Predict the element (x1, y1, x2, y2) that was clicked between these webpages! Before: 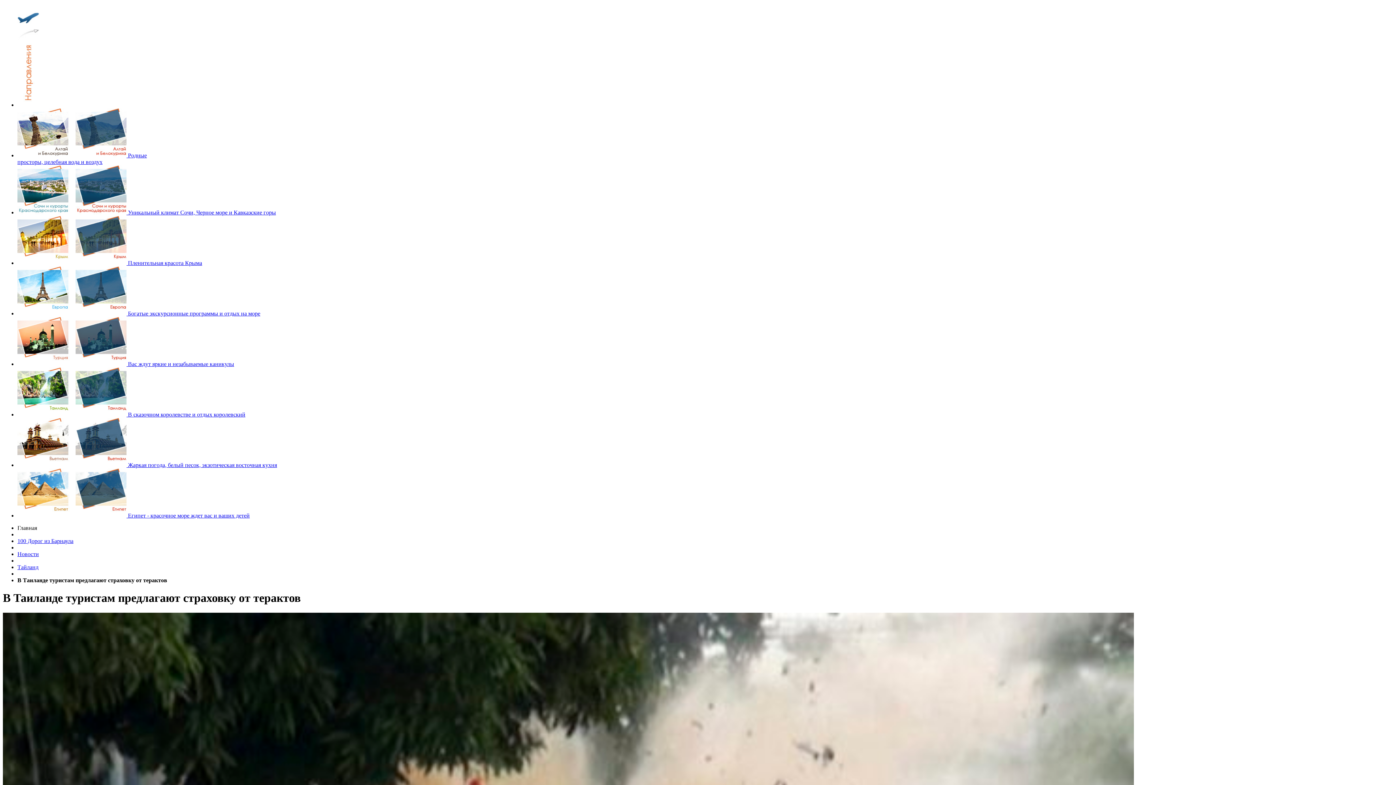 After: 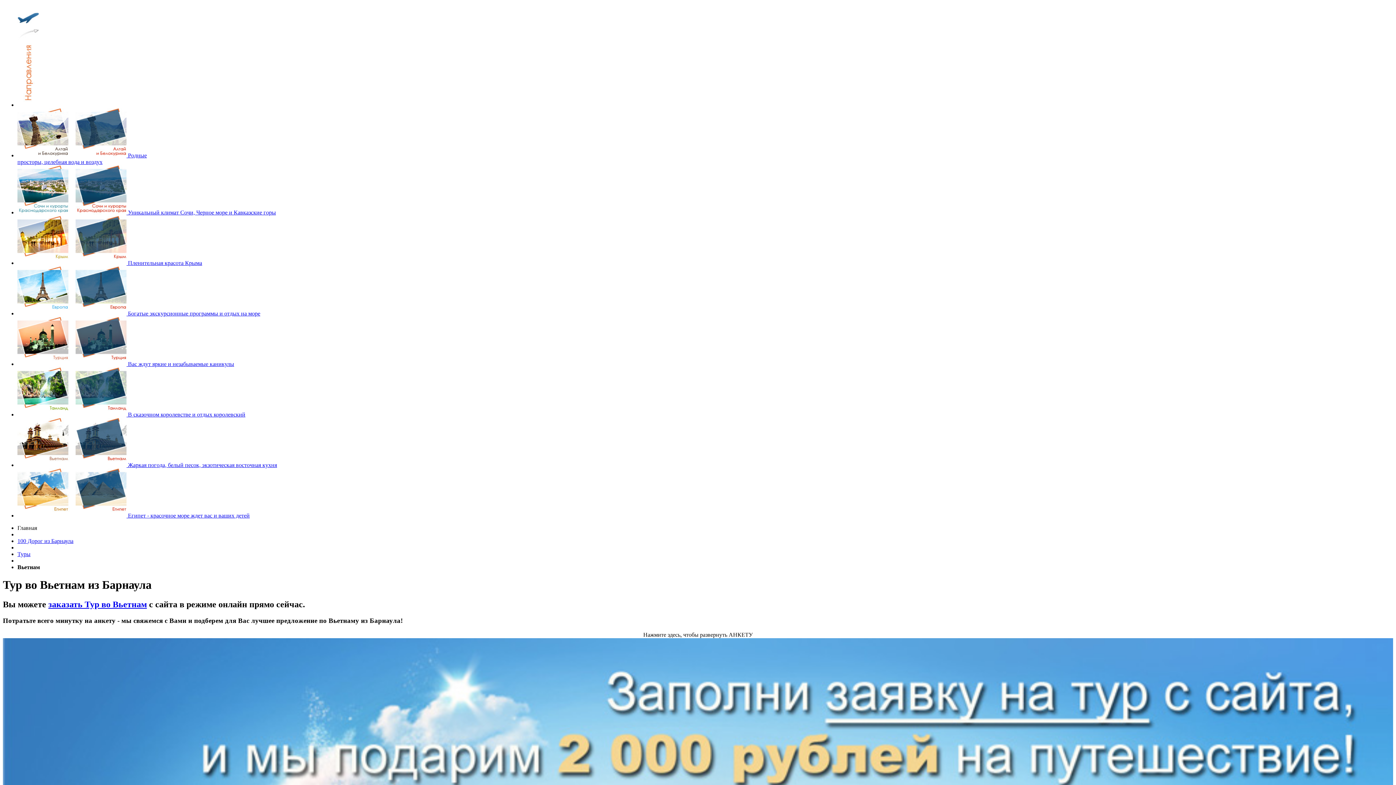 Action: label:  Жаркая погода, белый песок, экзотическая восточная кухня bbox: (17, 462, 277, 468)